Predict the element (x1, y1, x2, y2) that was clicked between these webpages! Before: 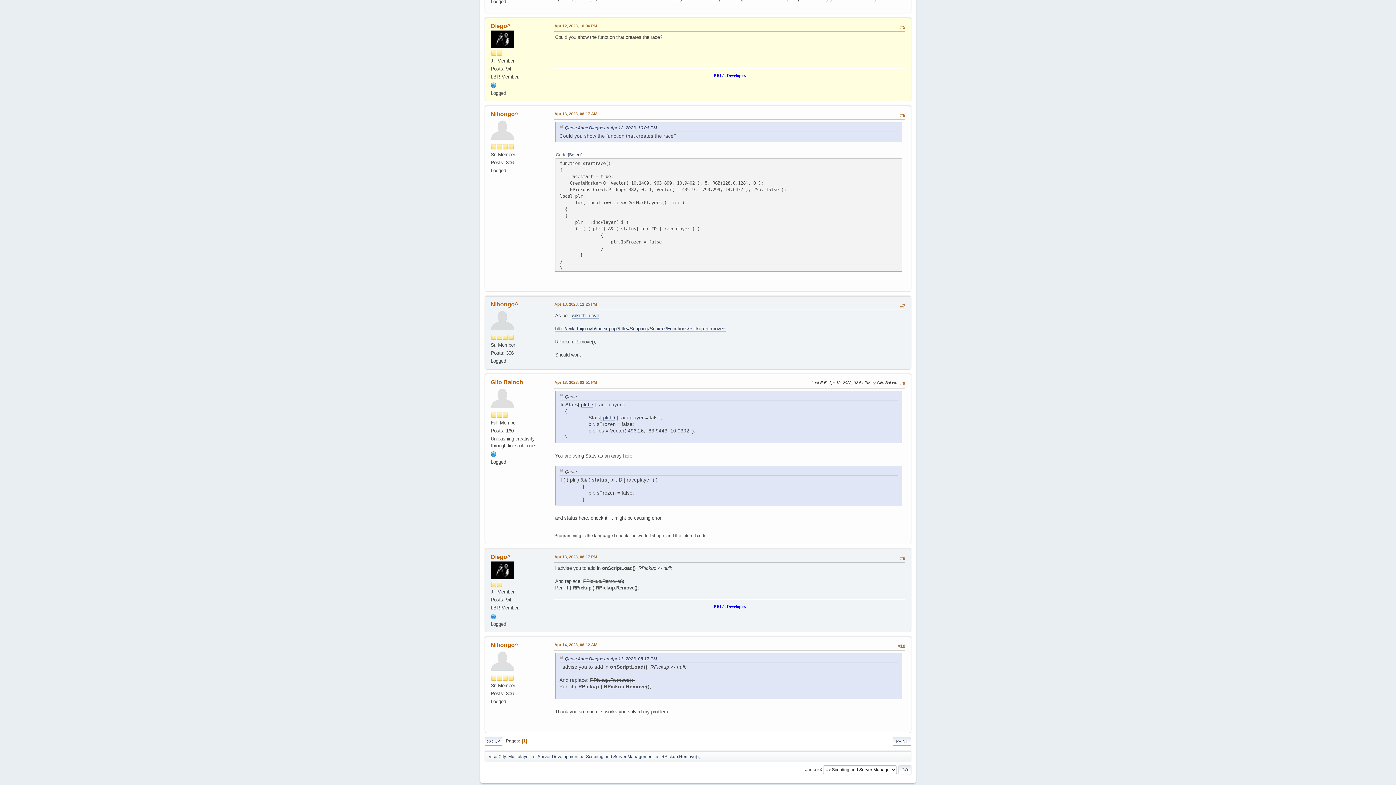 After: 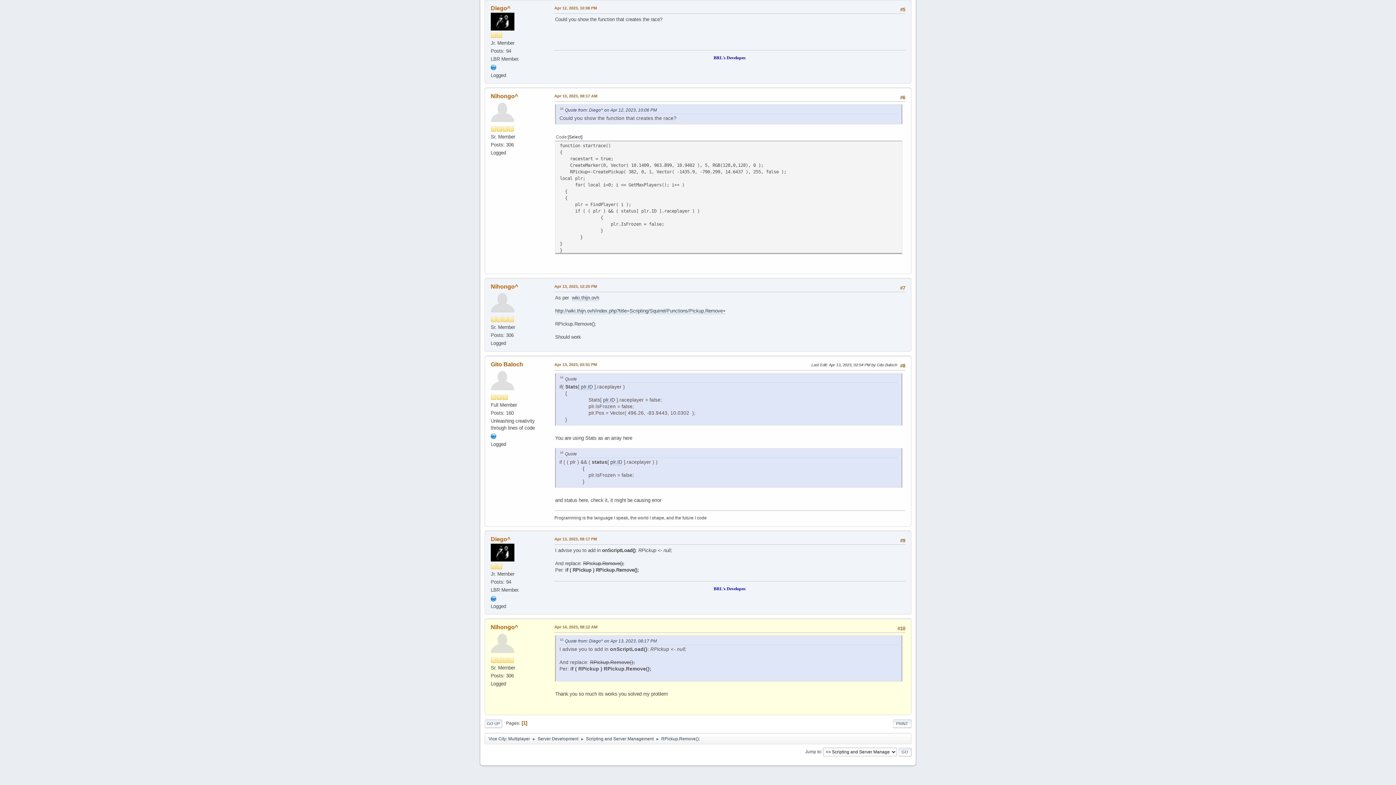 Action: label: Apr 14, 2023, 08:12 AM bbox: (554, 642, 597, 648)